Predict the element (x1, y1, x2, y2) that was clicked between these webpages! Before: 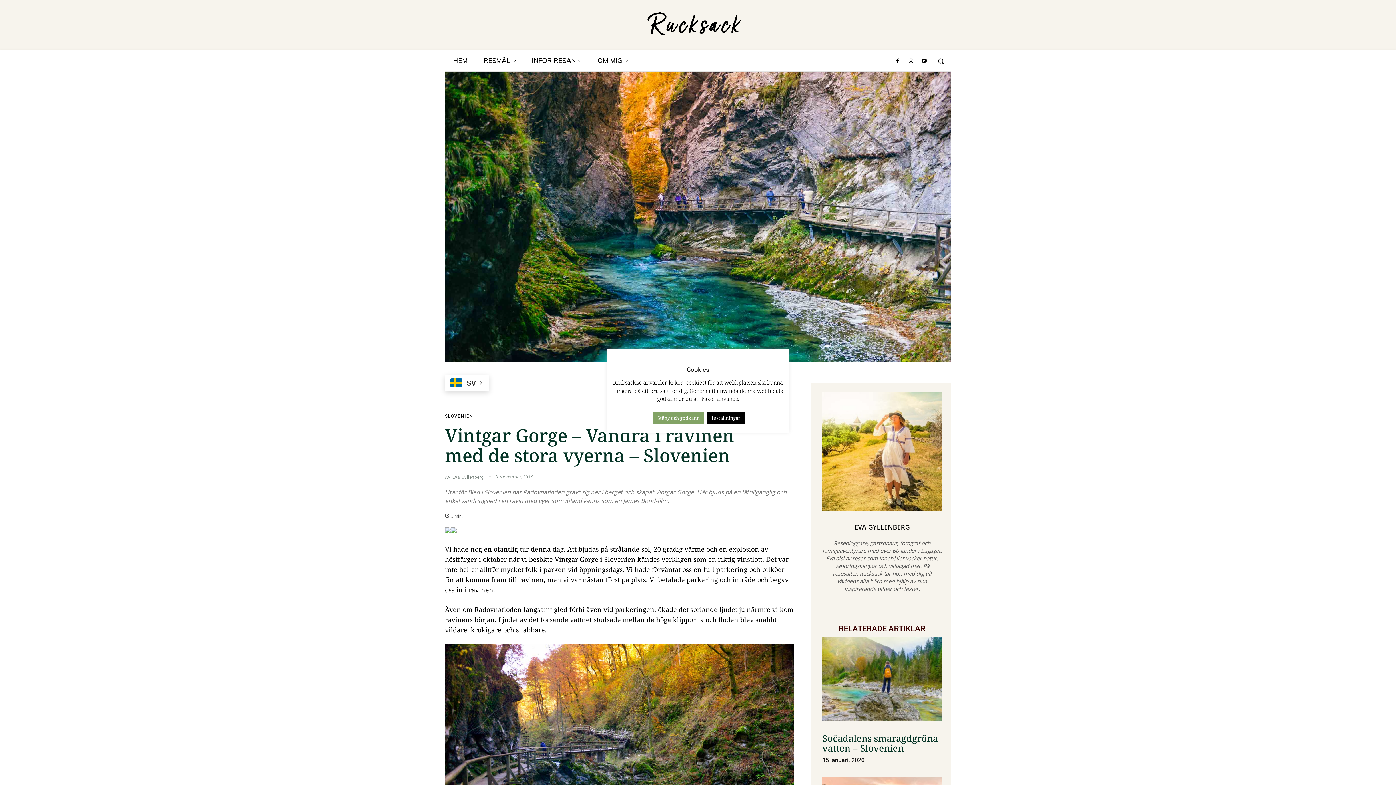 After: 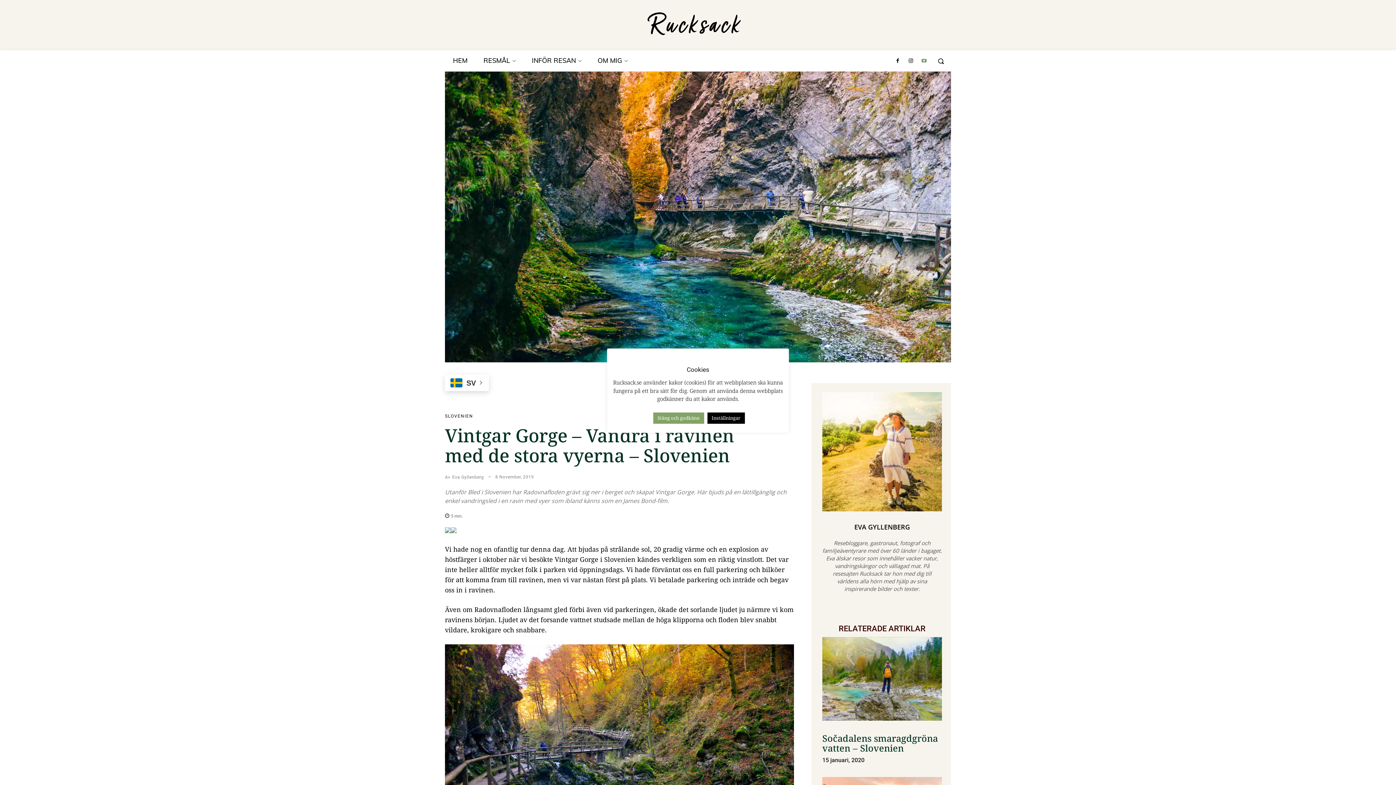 Action: bbox: (917, 54, 930, 67)